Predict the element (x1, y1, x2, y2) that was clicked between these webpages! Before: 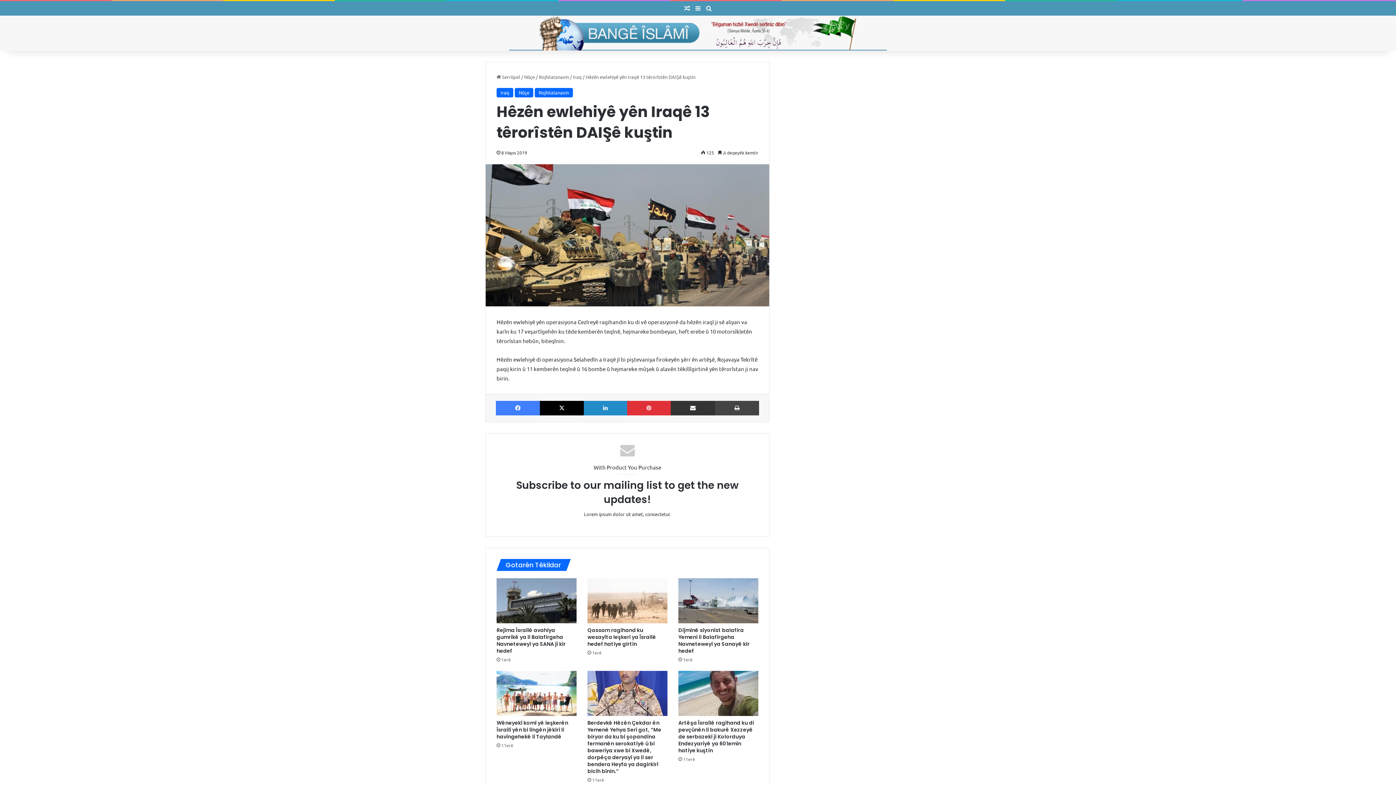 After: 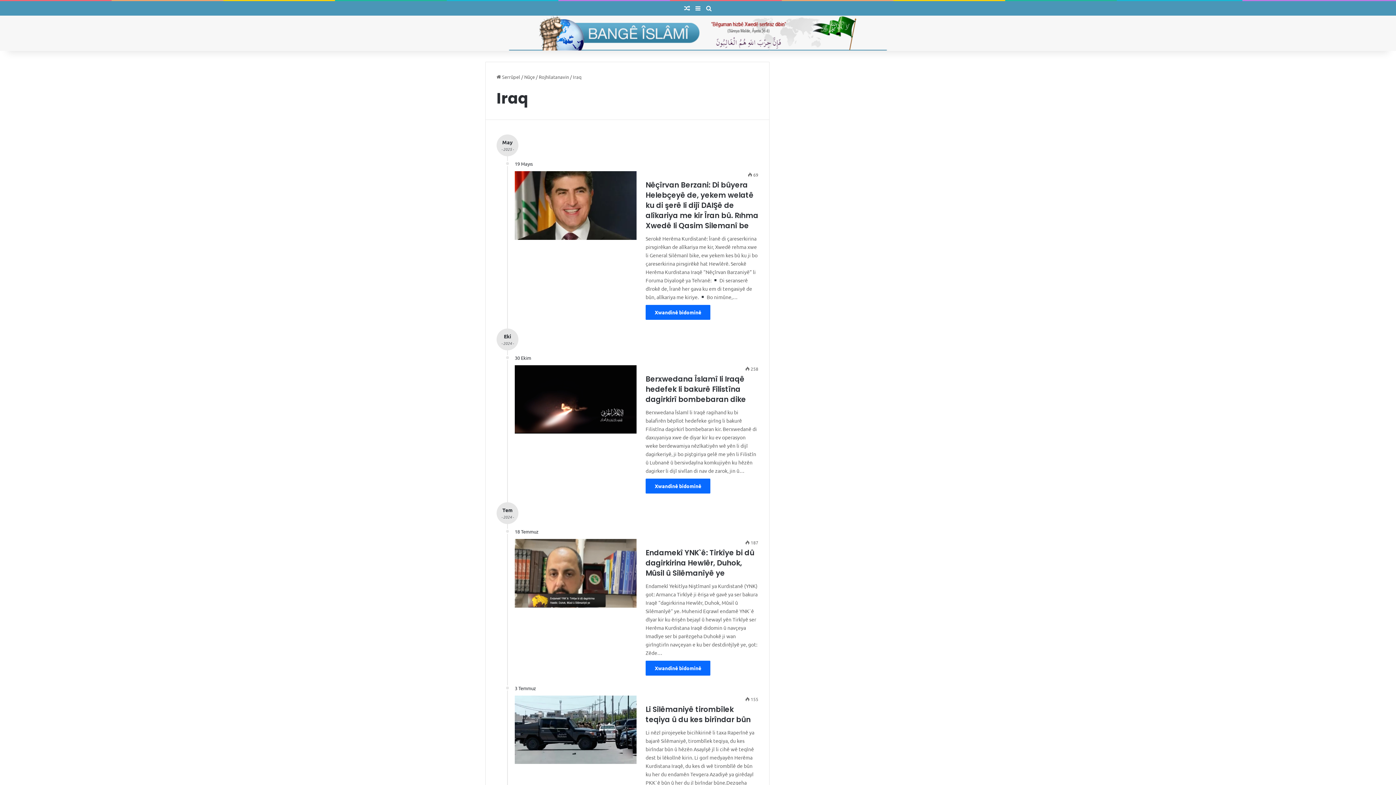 Action: bbox: (573, 73, 581, 80) label: Iraq